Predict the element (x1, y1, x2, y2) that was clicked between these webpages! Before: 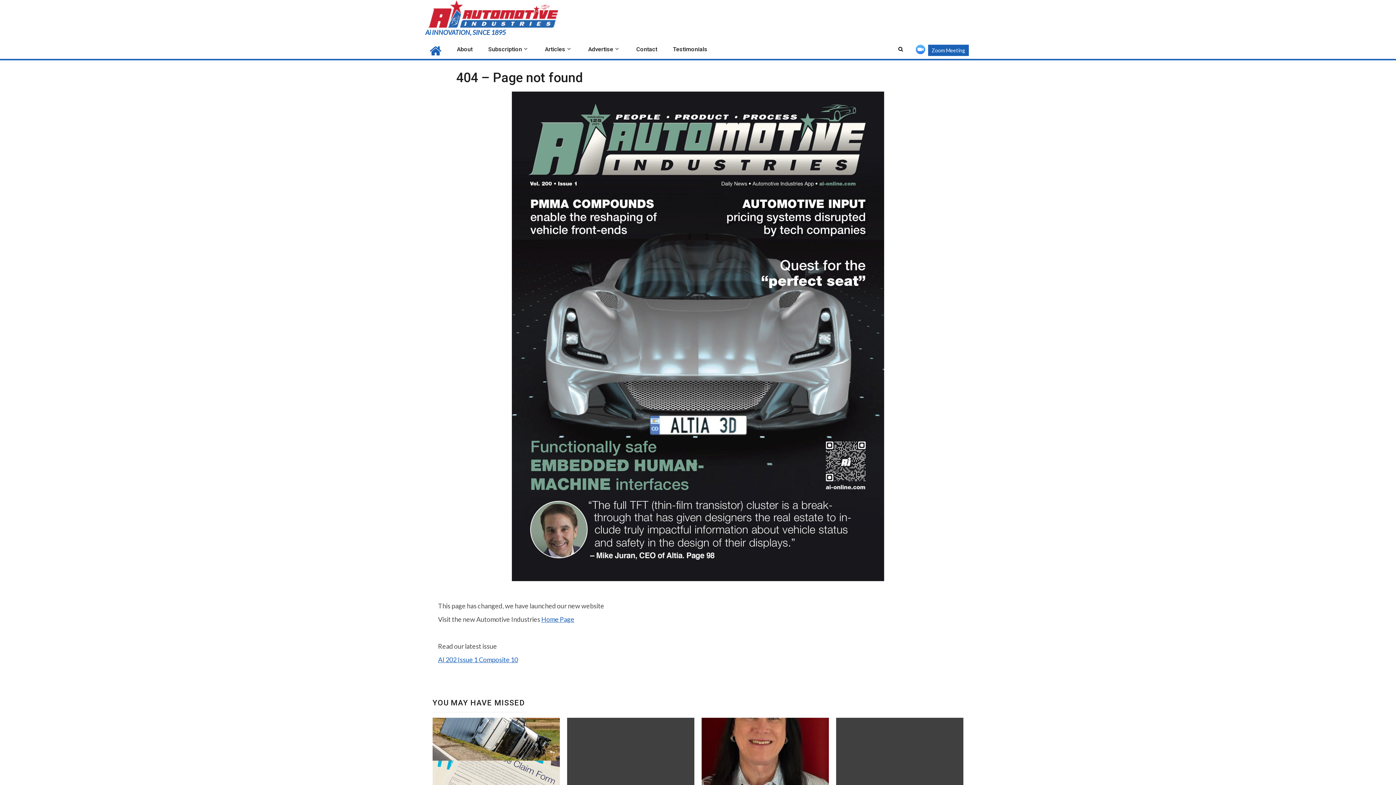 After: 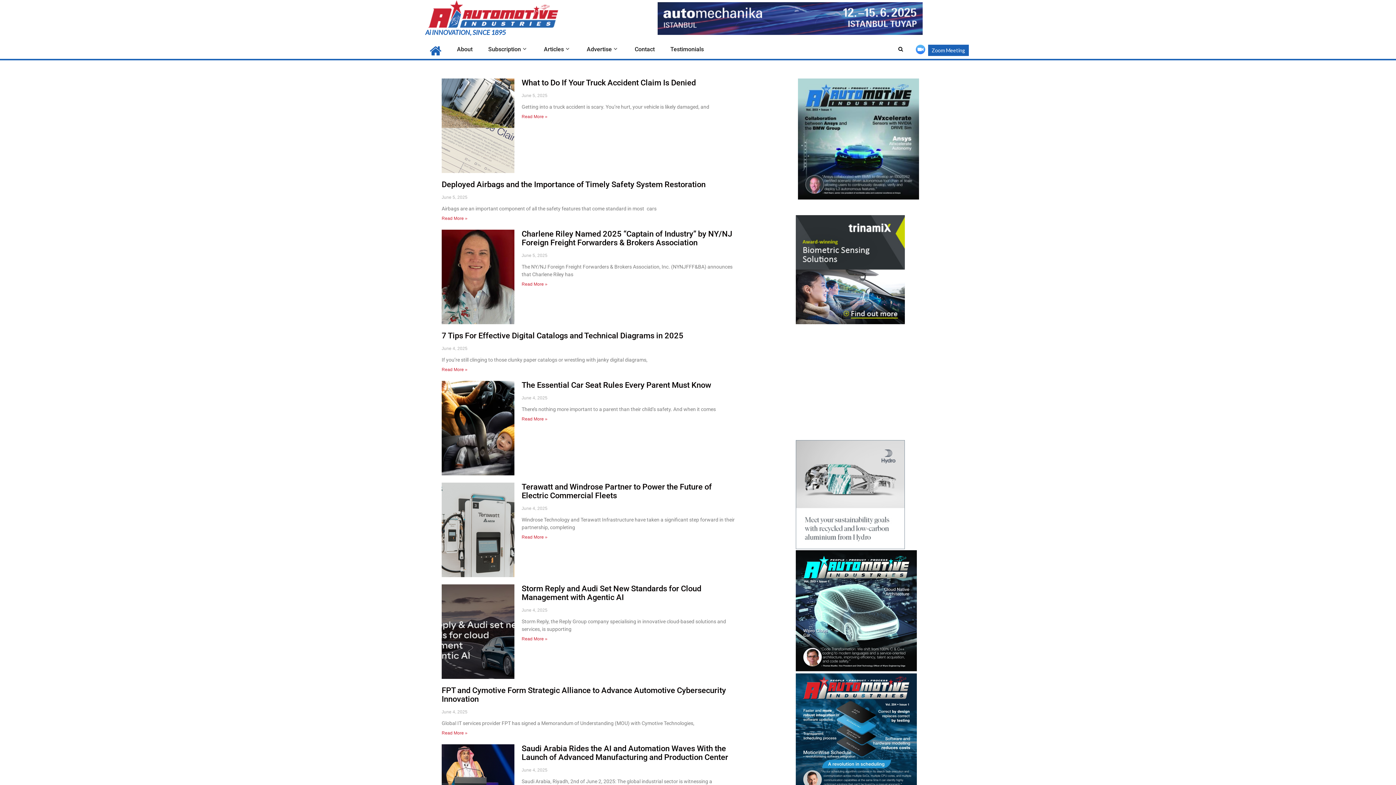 Action: bbox: (425, 8, 563, 16)